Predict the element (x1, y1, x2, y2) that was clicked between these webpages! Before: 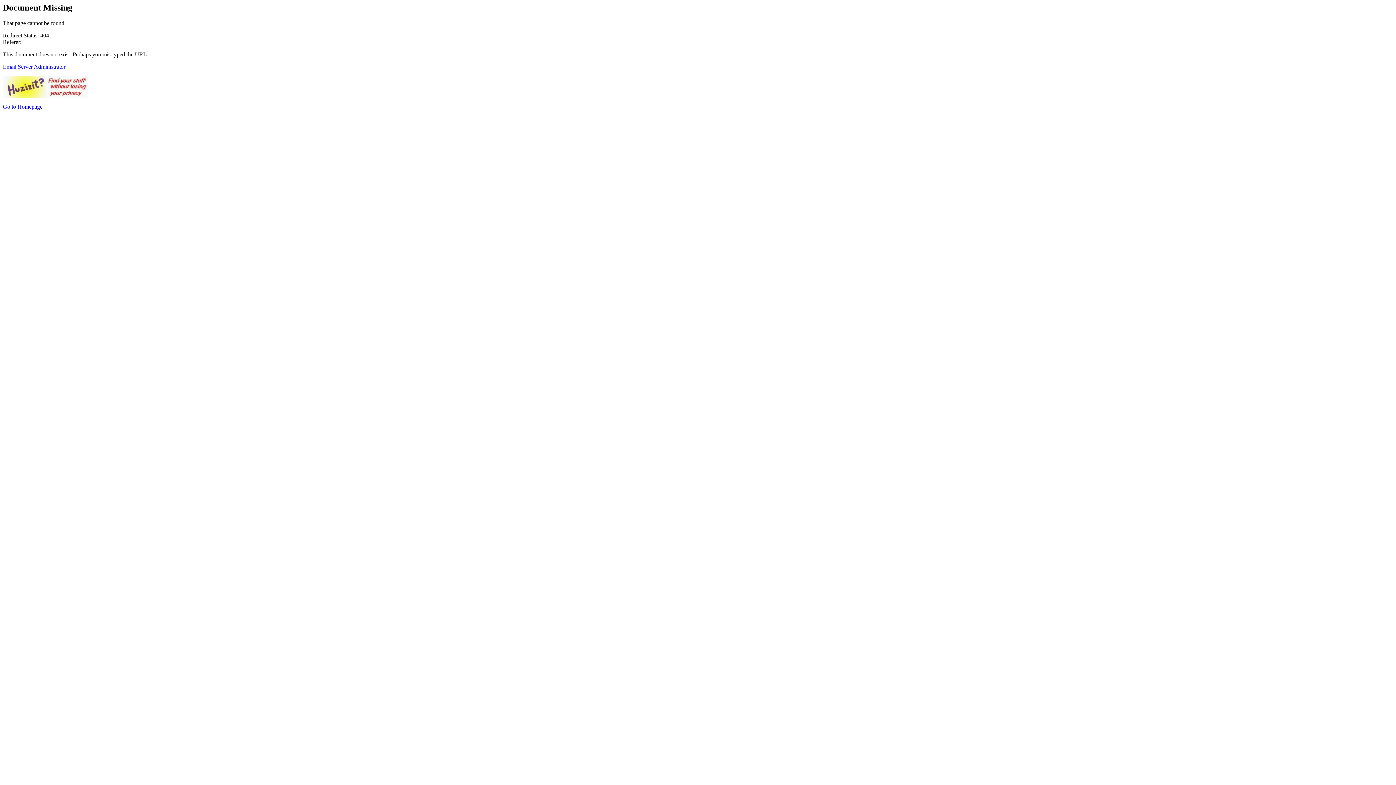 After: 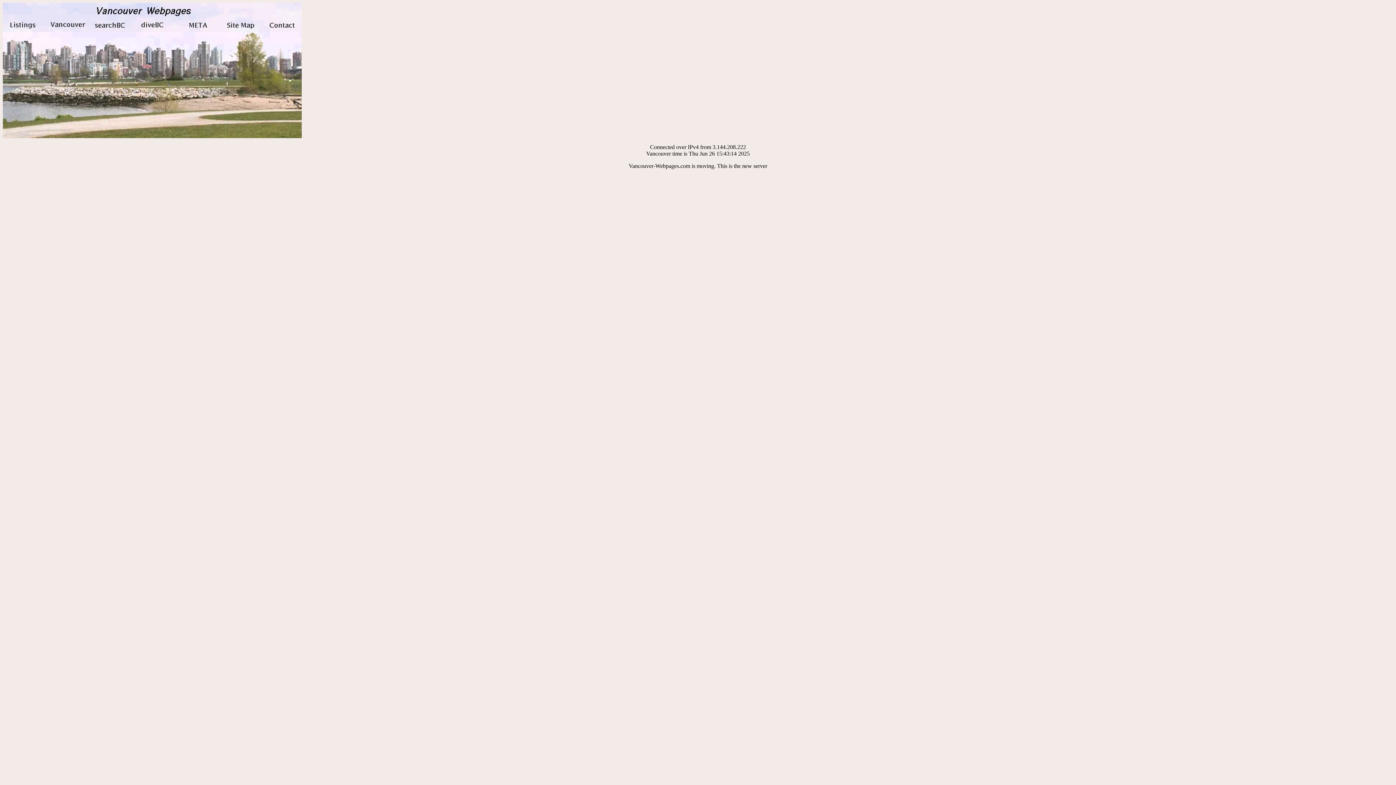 Action: bbox: (2, 103, 42, 109) label: Go to Homepage